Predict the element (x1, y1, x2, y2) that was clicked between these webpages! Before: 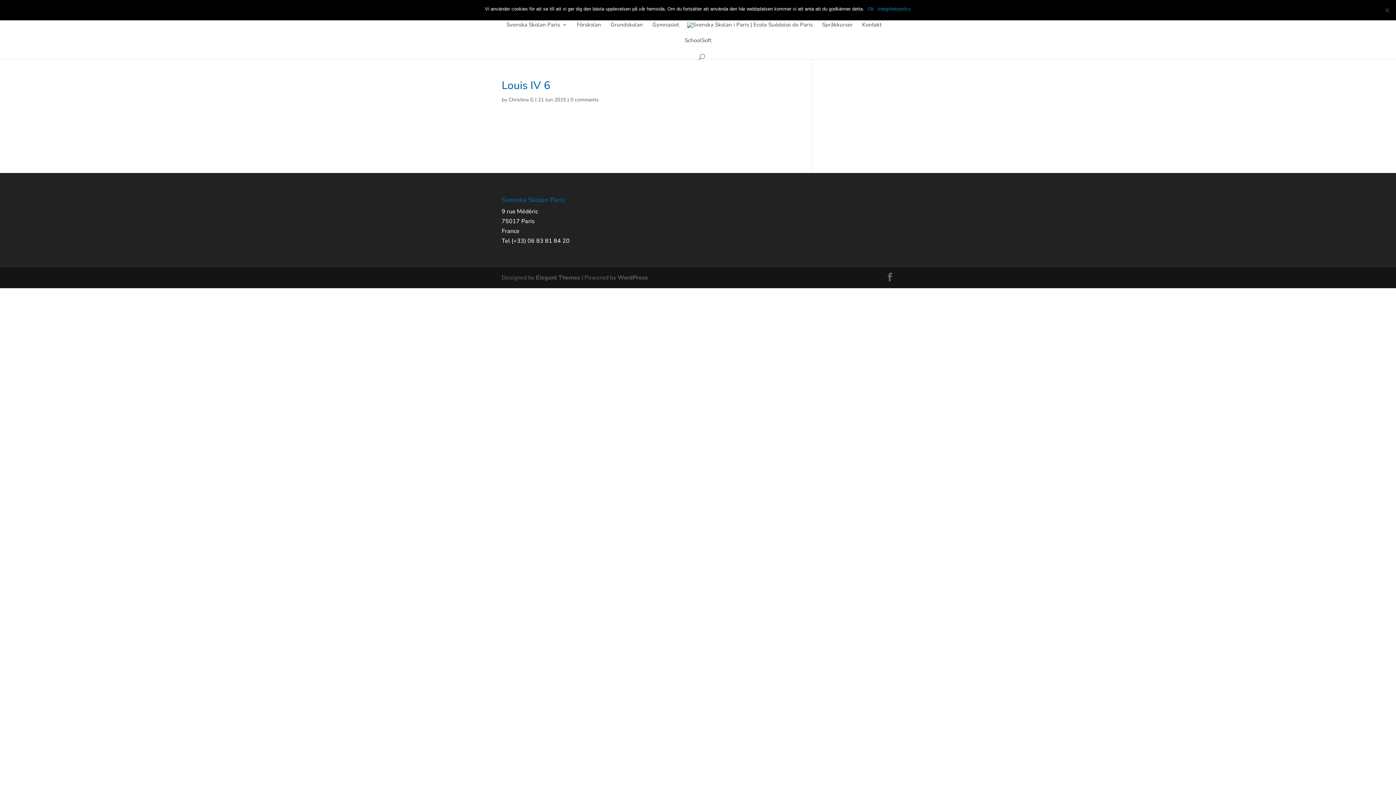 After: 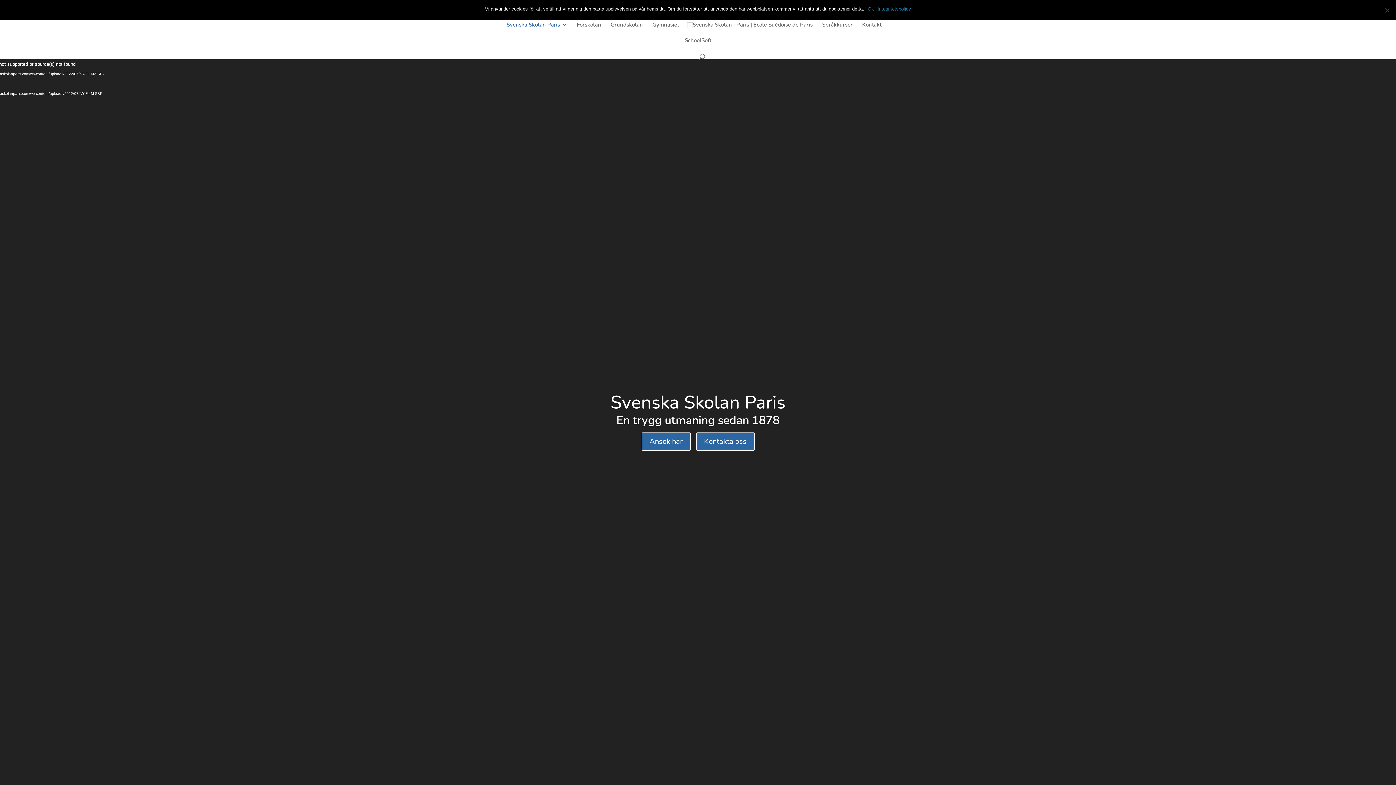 Action: bbox: (687, 22, 812, 41)